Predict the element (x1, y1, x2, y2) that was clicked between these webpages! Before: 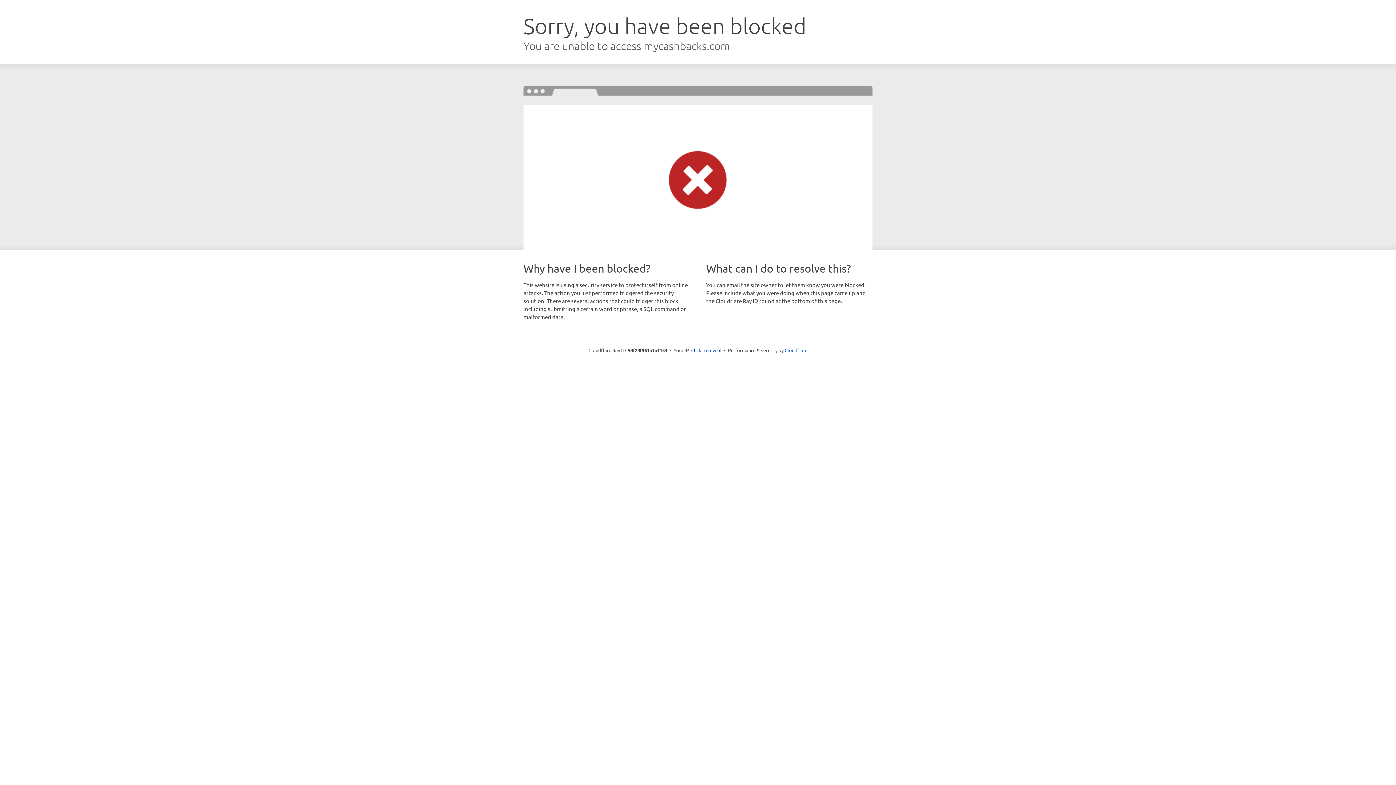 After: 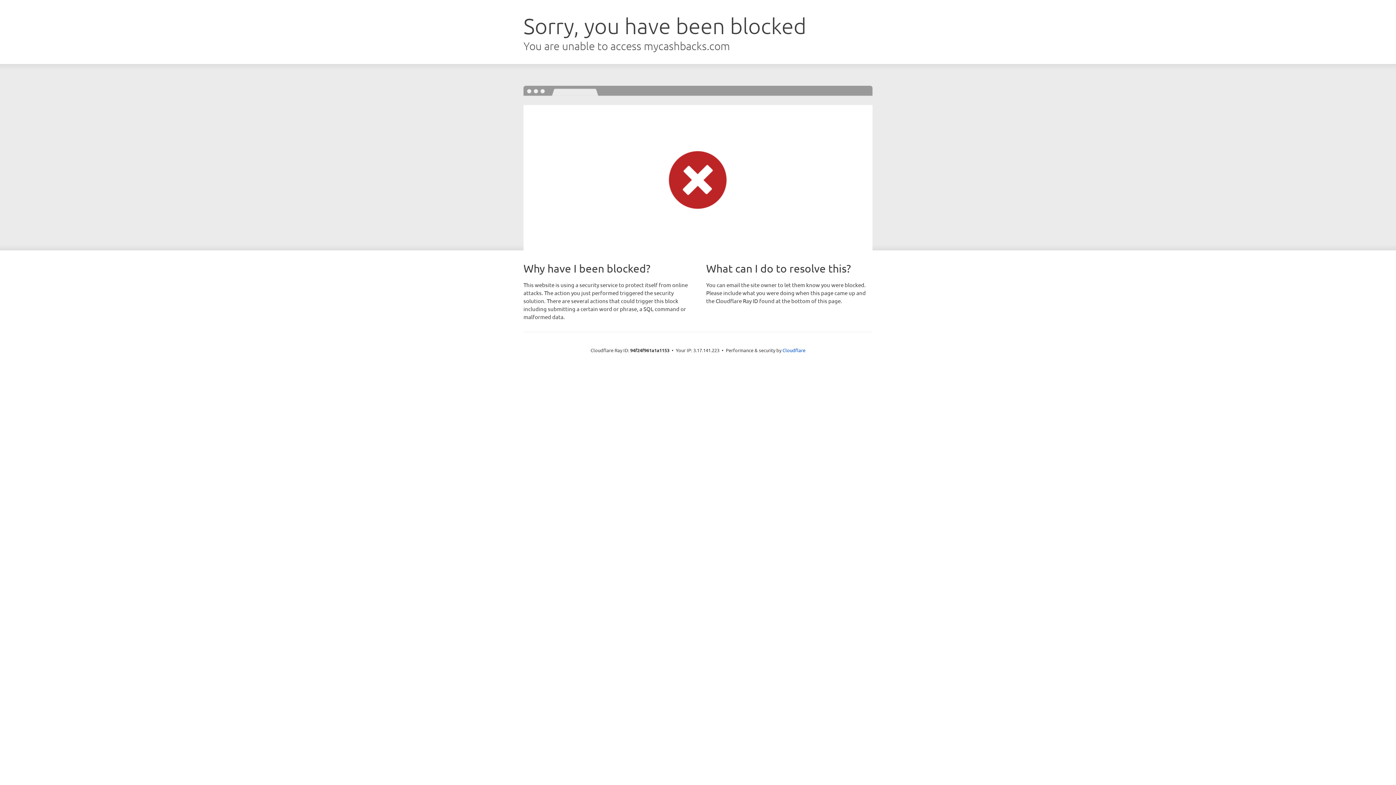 Action: bbox: (691, 346, 721, 353) label: Click to reveal